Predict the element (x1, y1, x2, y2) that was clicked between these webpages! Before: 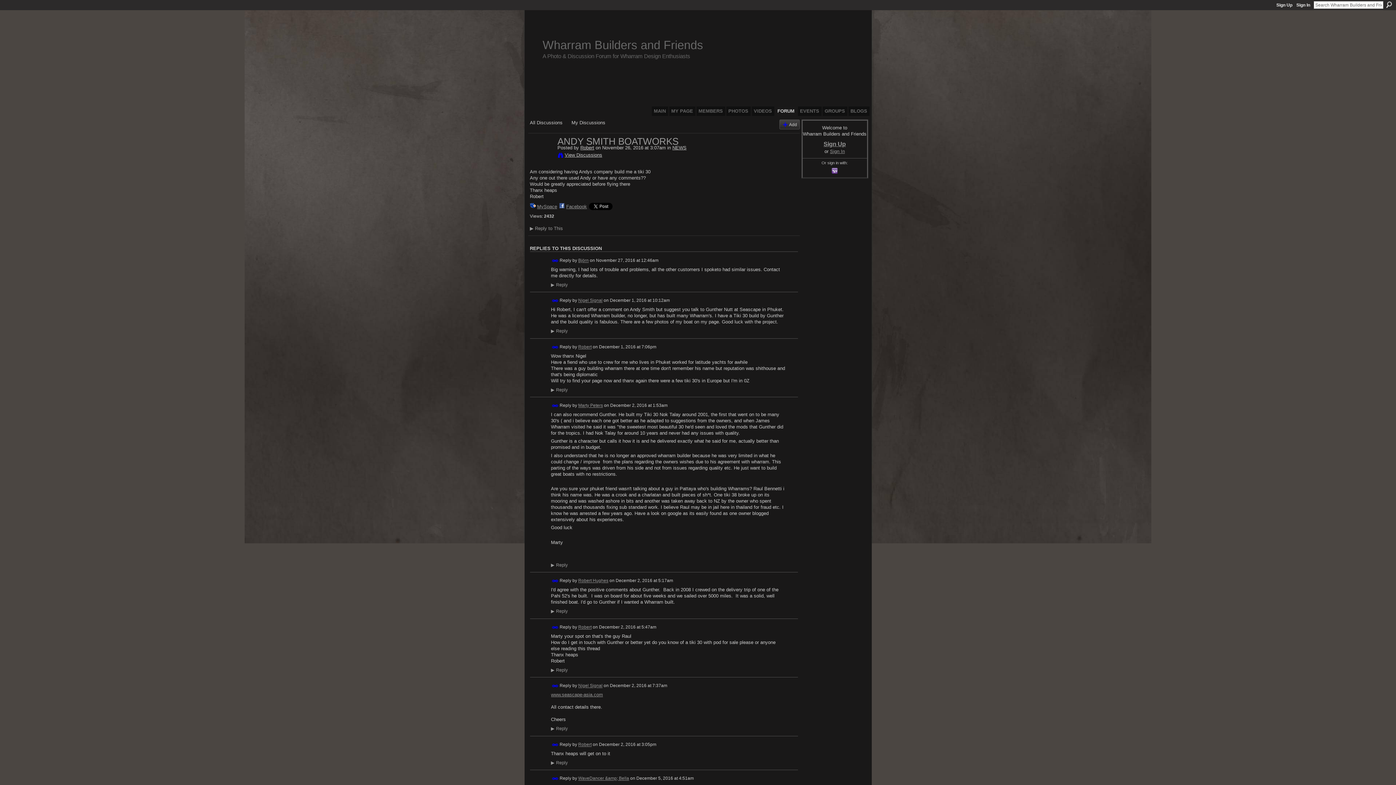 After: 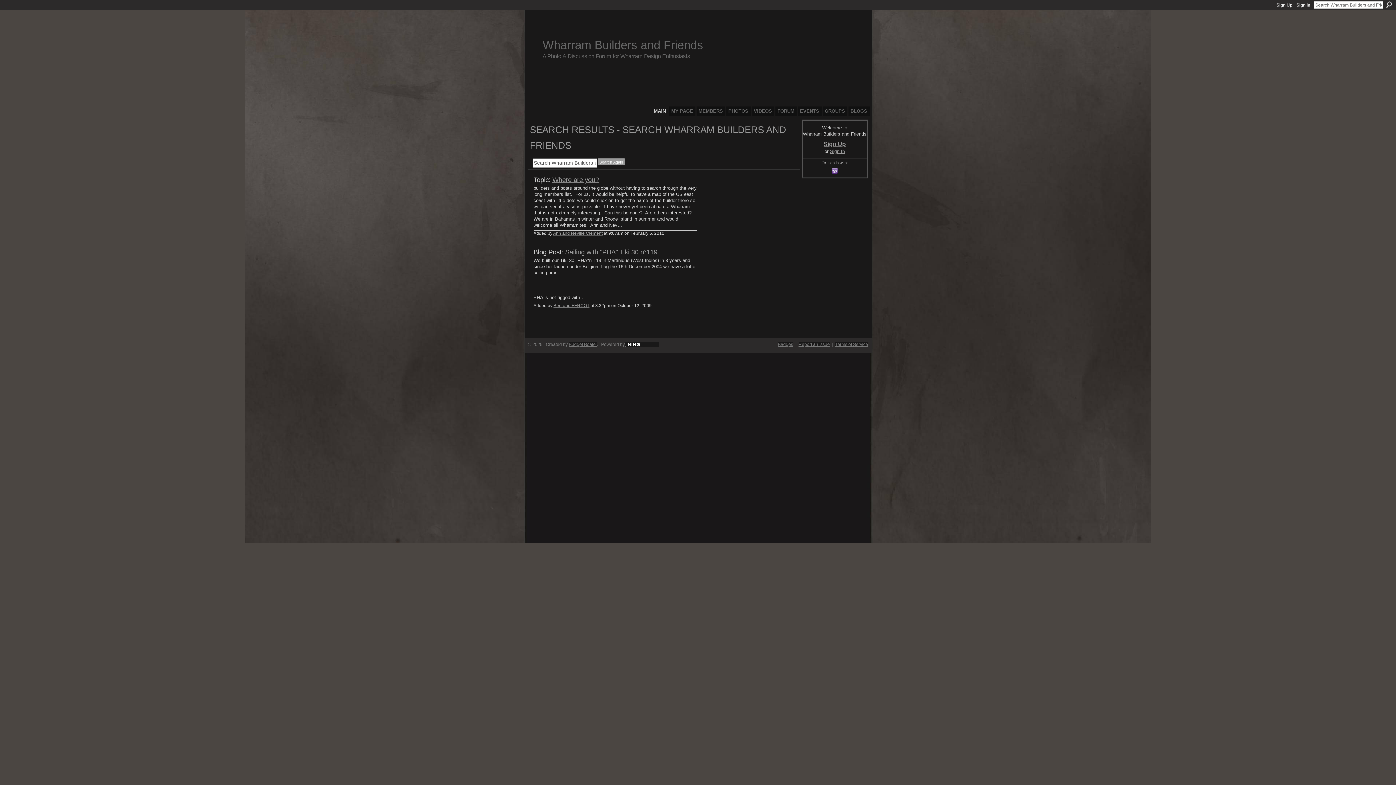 Action: bbox: (1386, 1, 1392, 8) label: Search